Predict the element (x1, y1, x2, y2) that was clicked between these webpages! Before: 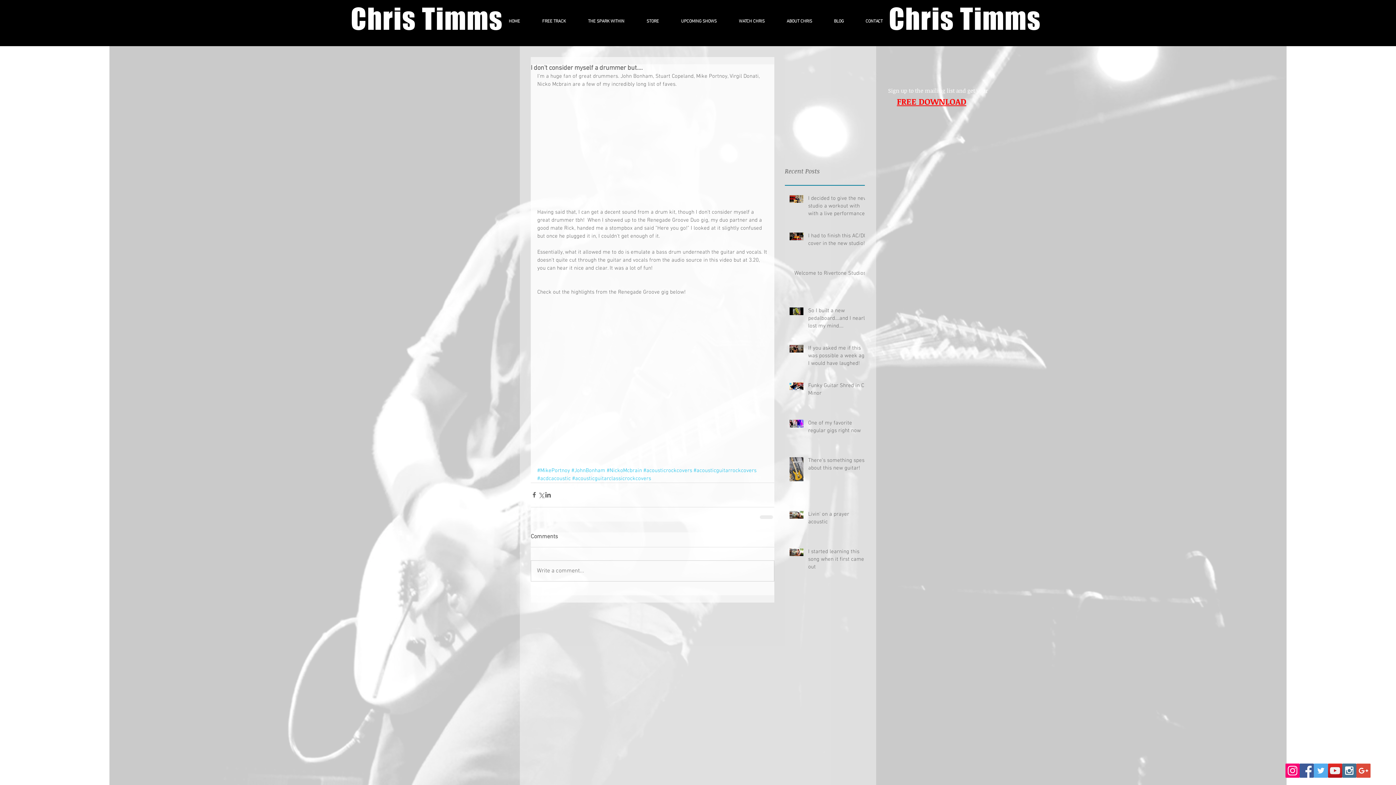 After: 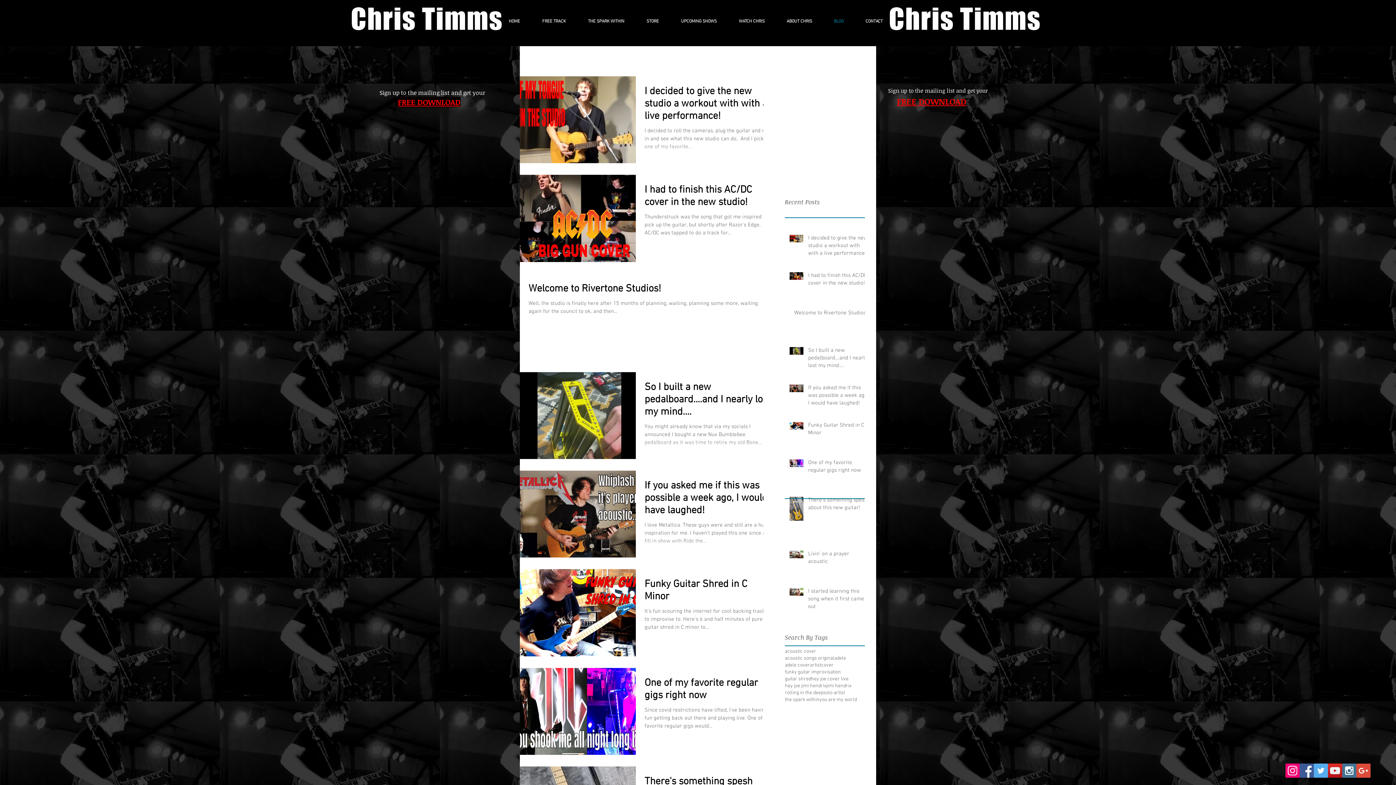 Action: bbox: (823, 2, 854, 40) label: BLOG